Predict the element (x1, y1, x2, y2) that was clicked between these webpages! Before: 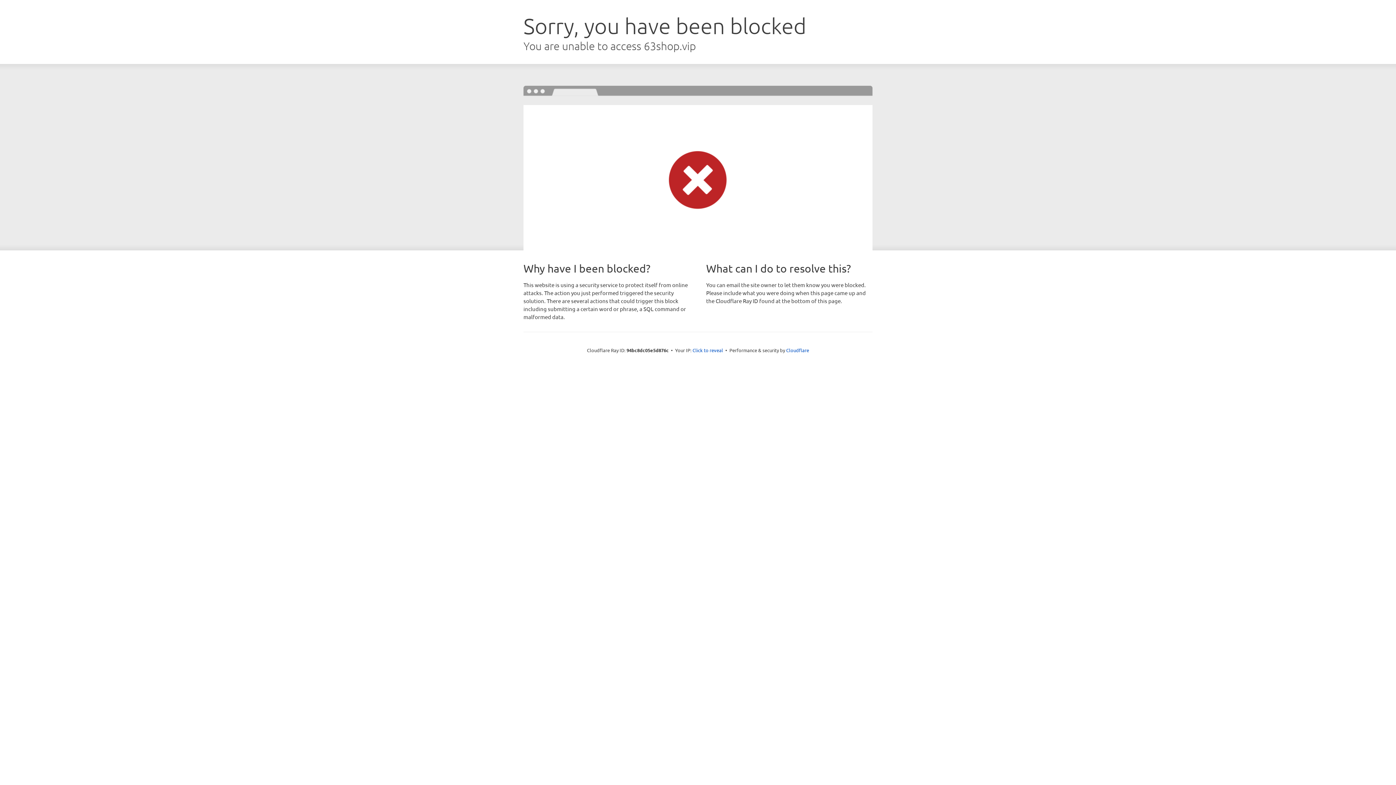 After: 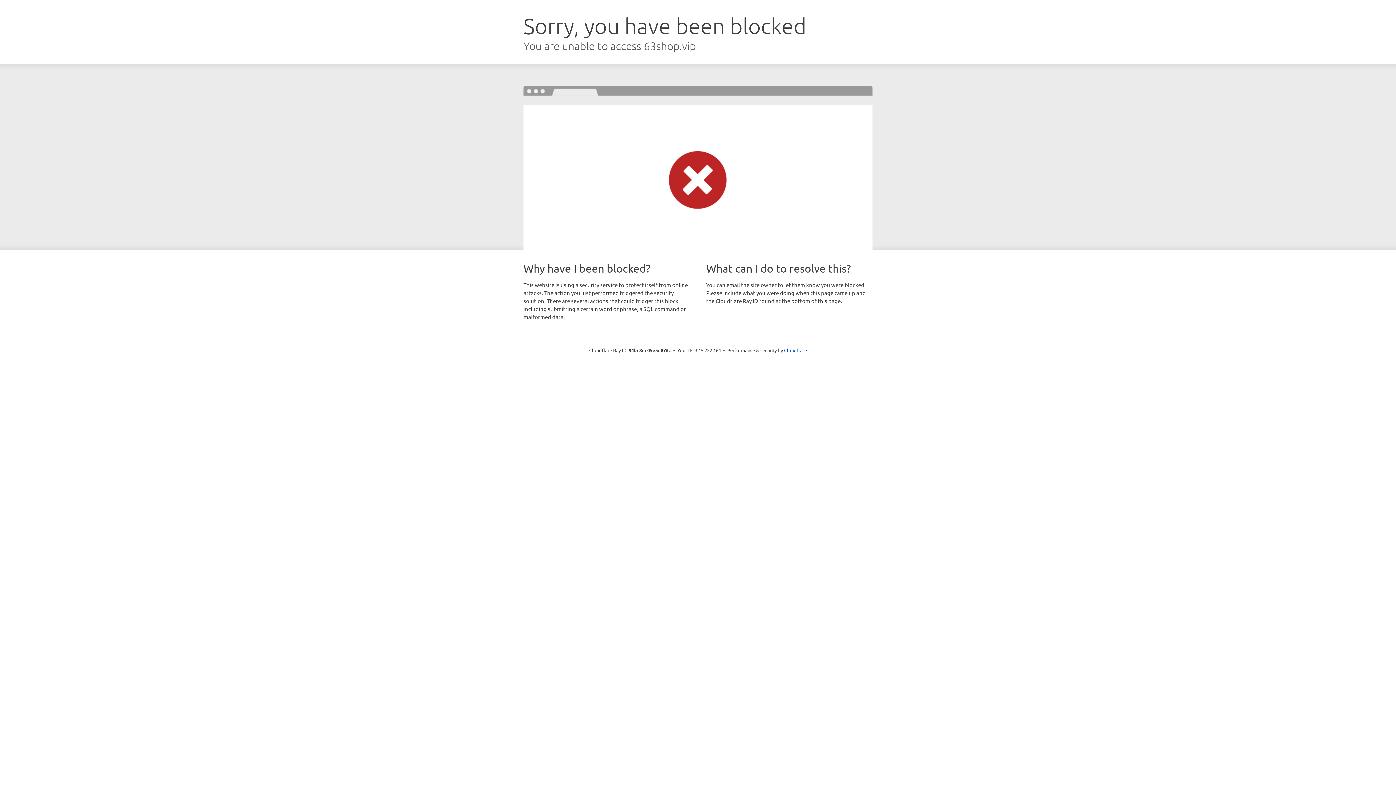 Action: bbox: (692, 346, 723, 353) label: Click to reveal